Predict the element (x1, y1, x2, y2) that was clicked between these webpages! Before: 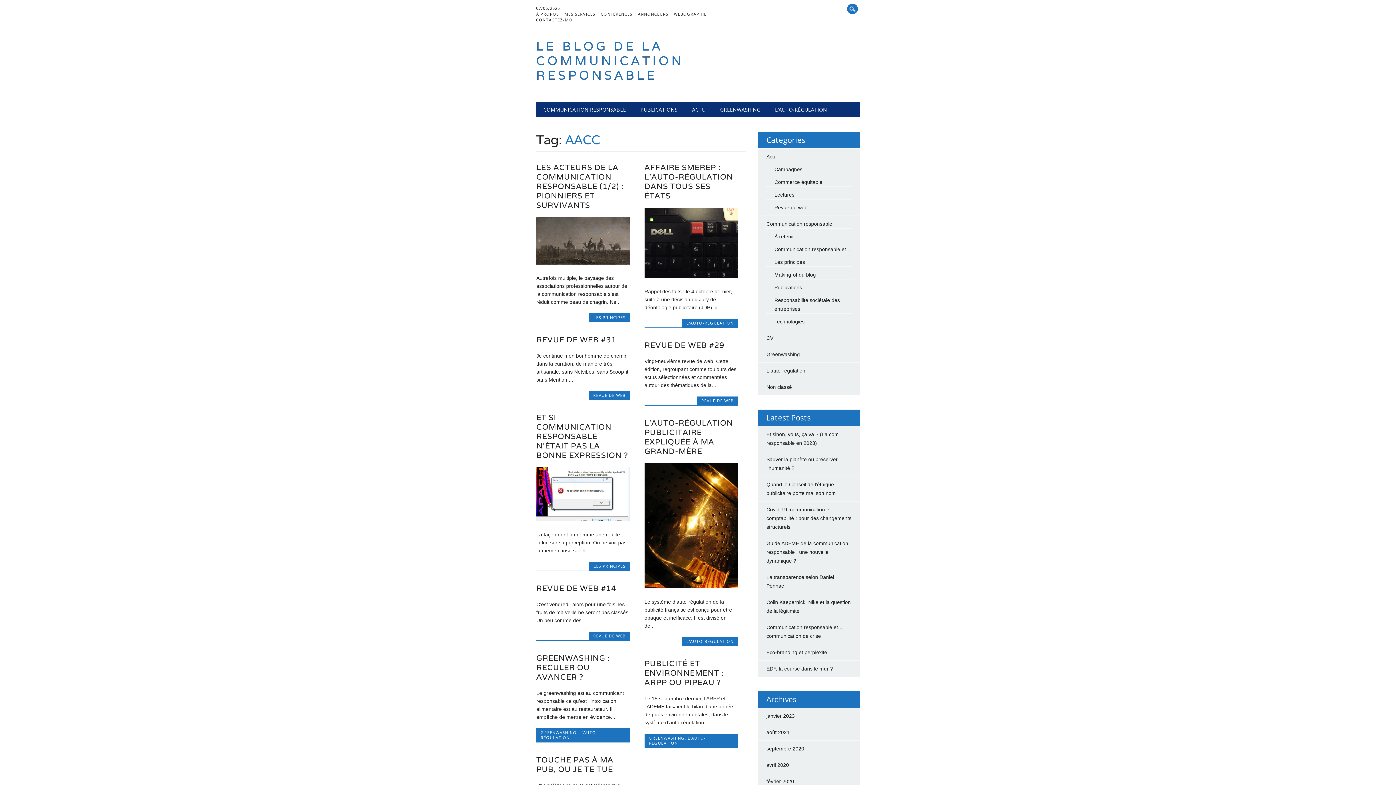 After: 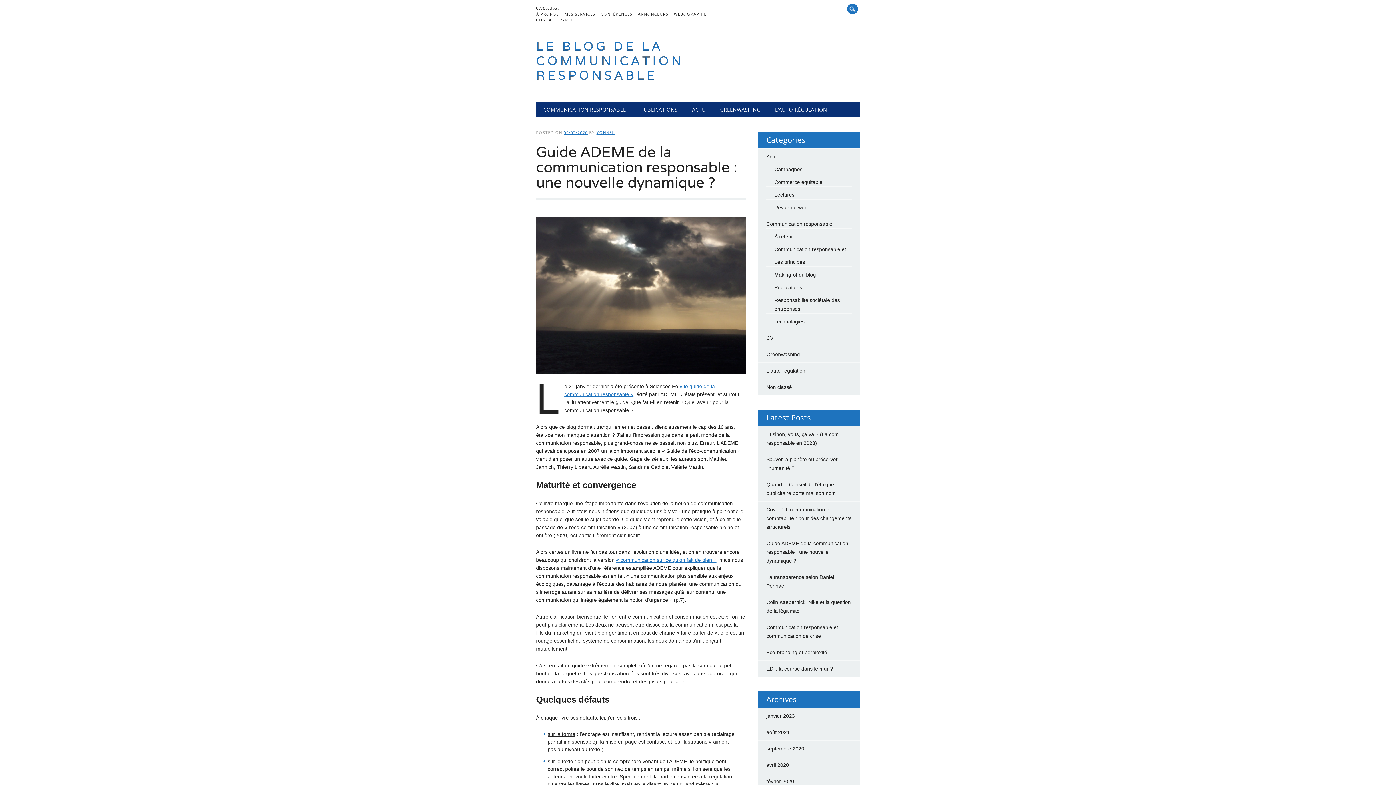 Action: bbox: (766, 540, 848, 564) label: Guide ADEME de la communication responsable : une nouvelle dynamique ?